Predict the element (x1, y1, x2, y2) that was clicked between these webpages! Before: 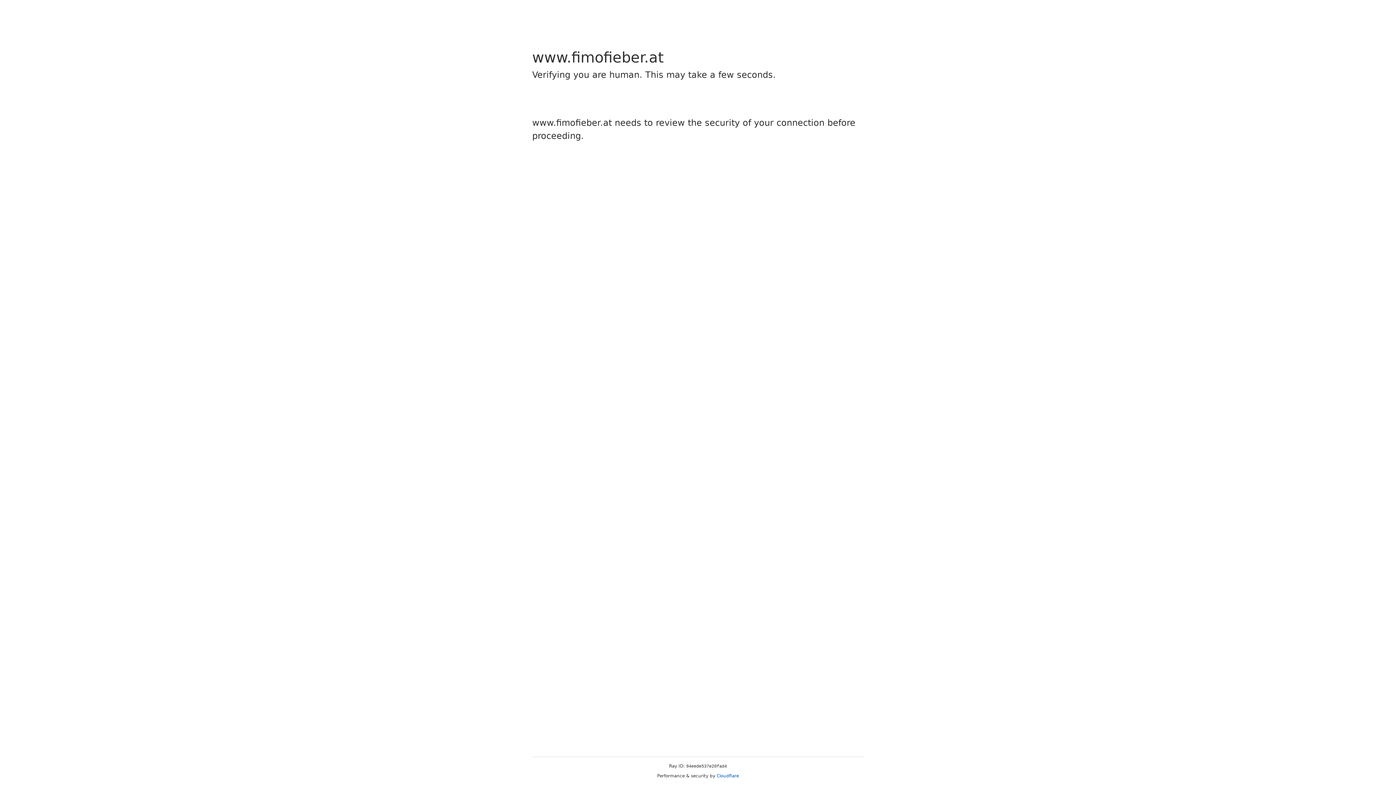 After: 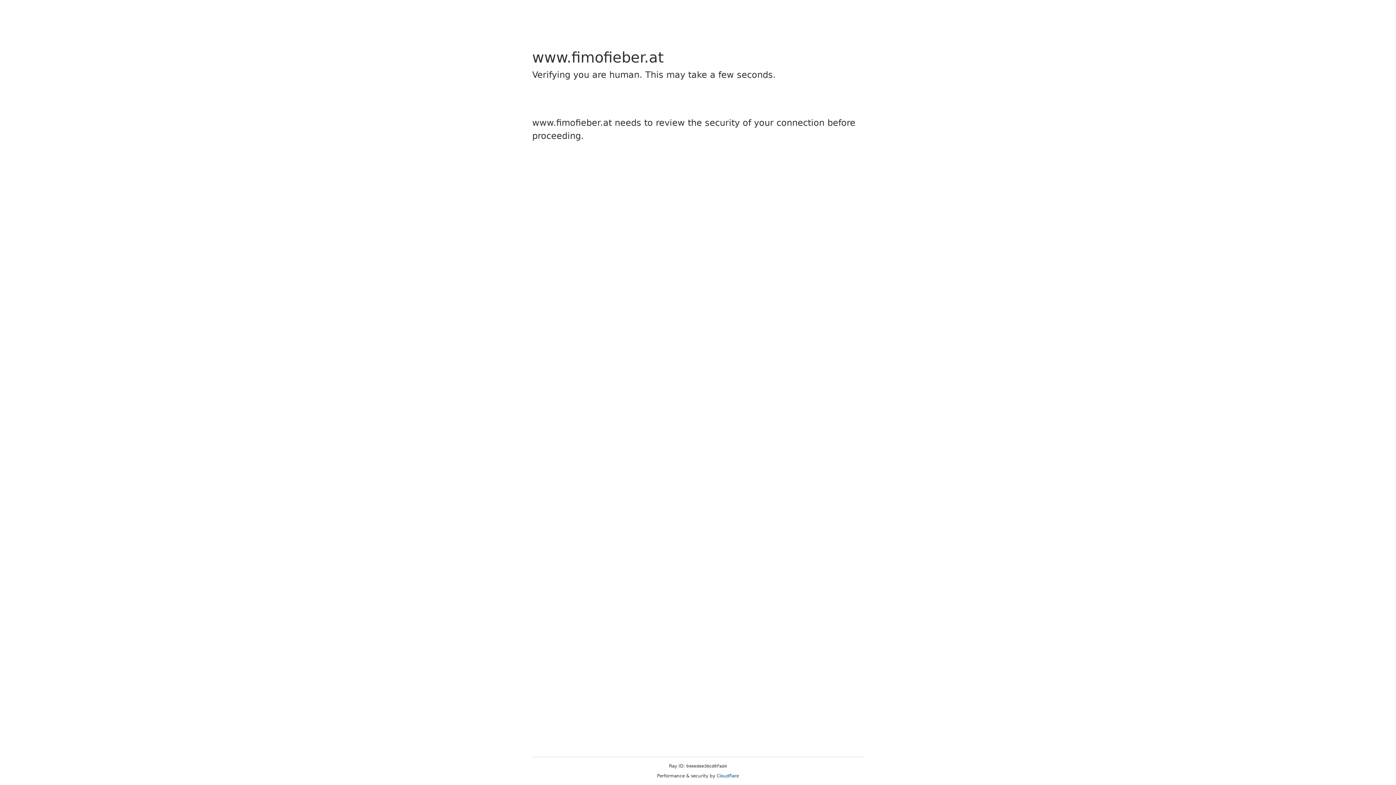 Action: bbox: (716, 773, 739, 778) label: Cloudflare